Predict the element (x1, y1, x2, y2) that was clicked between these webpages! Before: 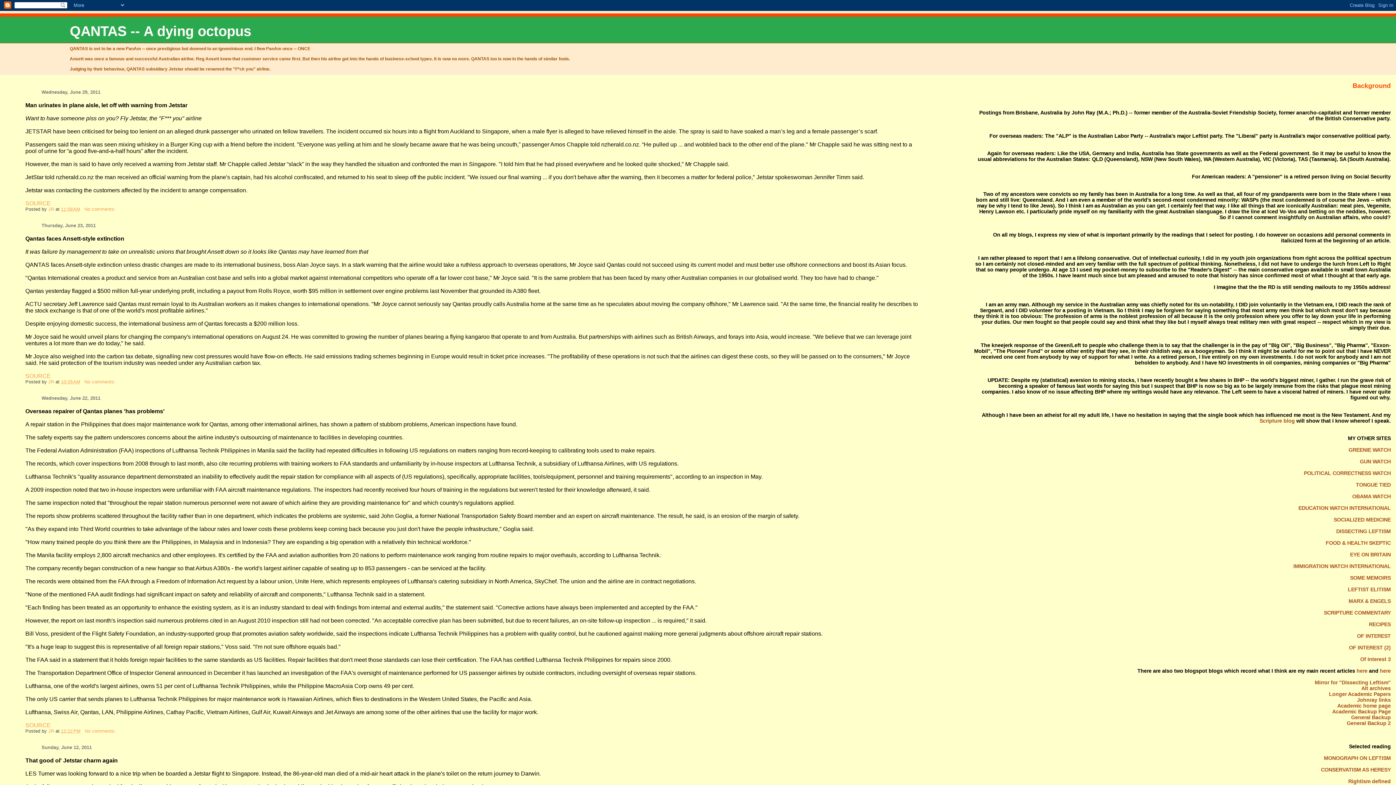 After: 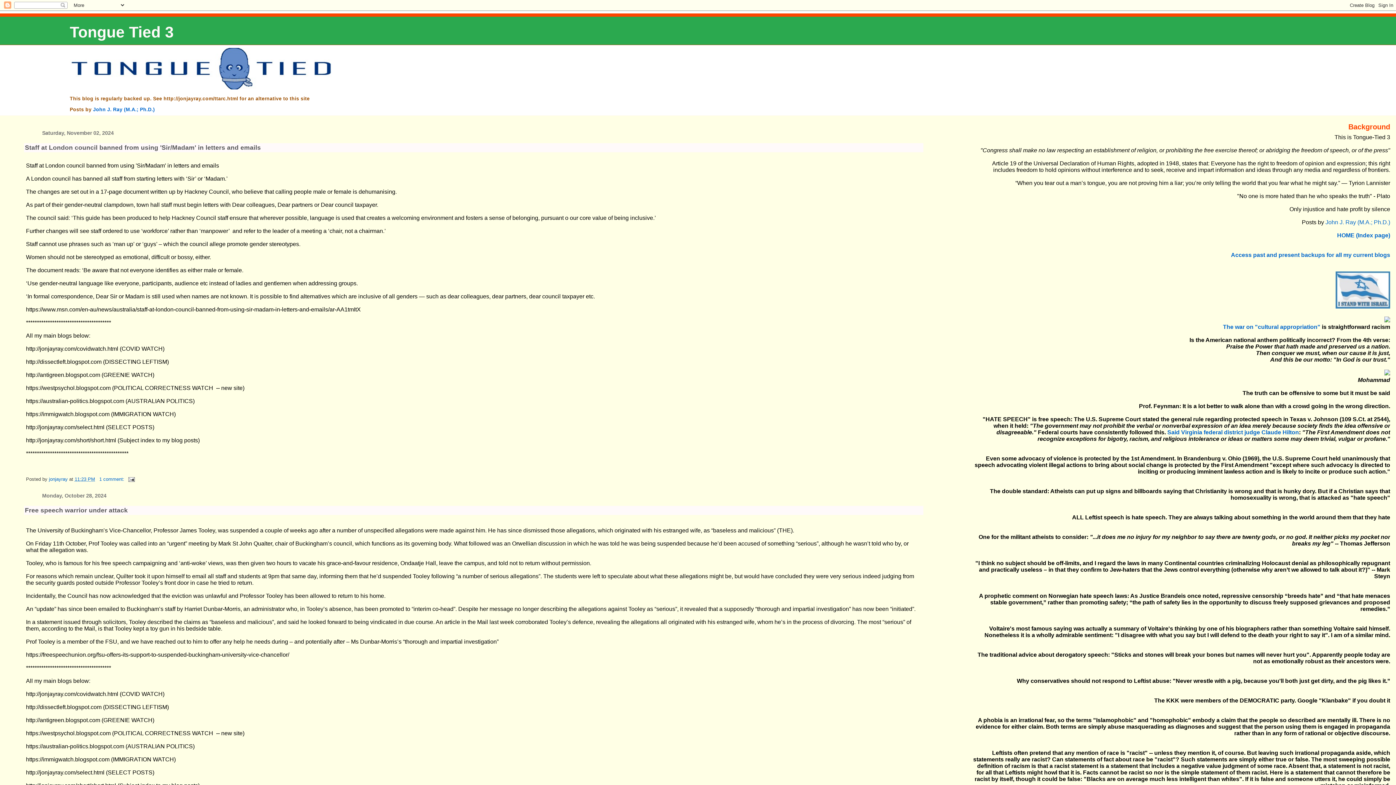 Action: bbox: (1356, 482, 1391, 488) label: TONGUE TIED